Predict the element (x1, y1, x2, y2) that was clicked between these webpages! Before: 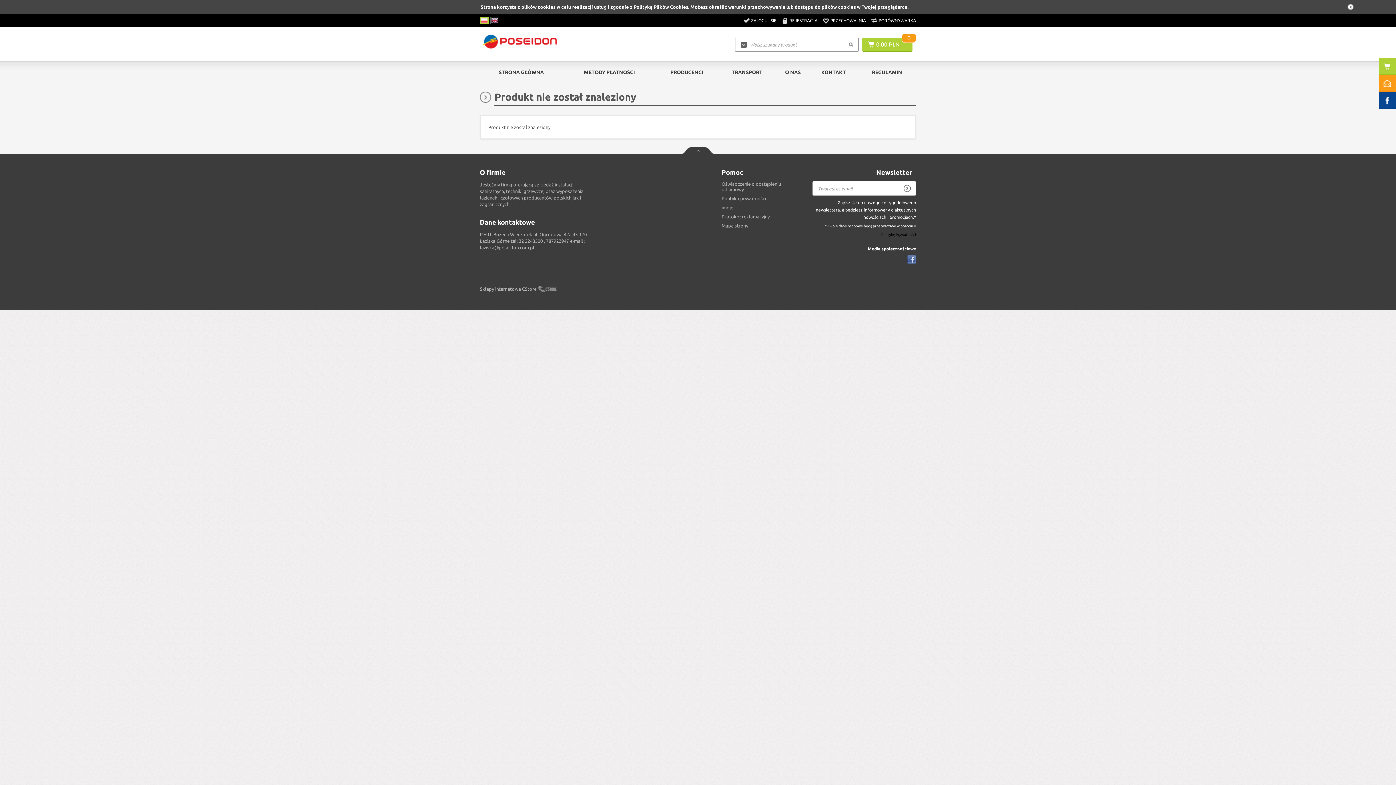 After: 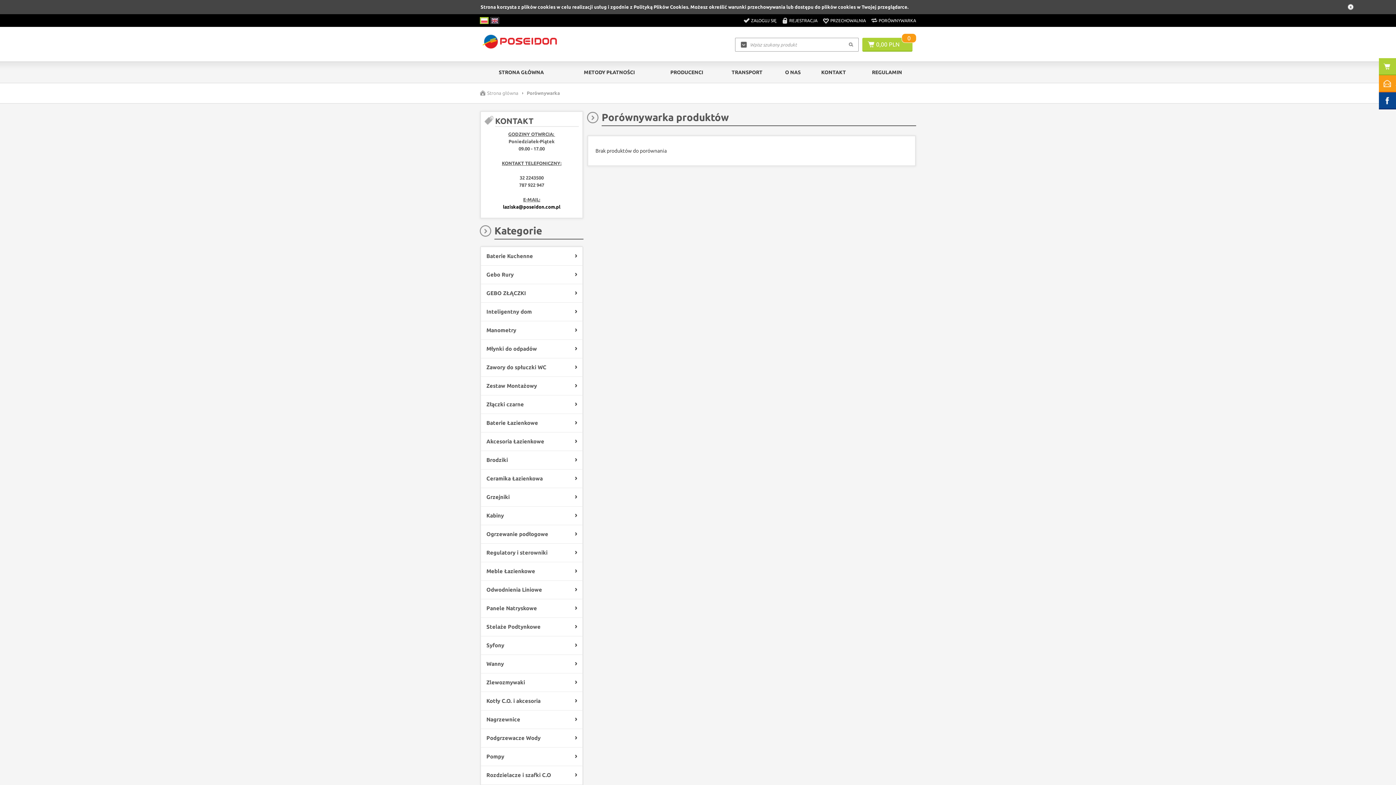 Action: label: PORÓWNYWARKA bbox: (871, 17, 916, 23)